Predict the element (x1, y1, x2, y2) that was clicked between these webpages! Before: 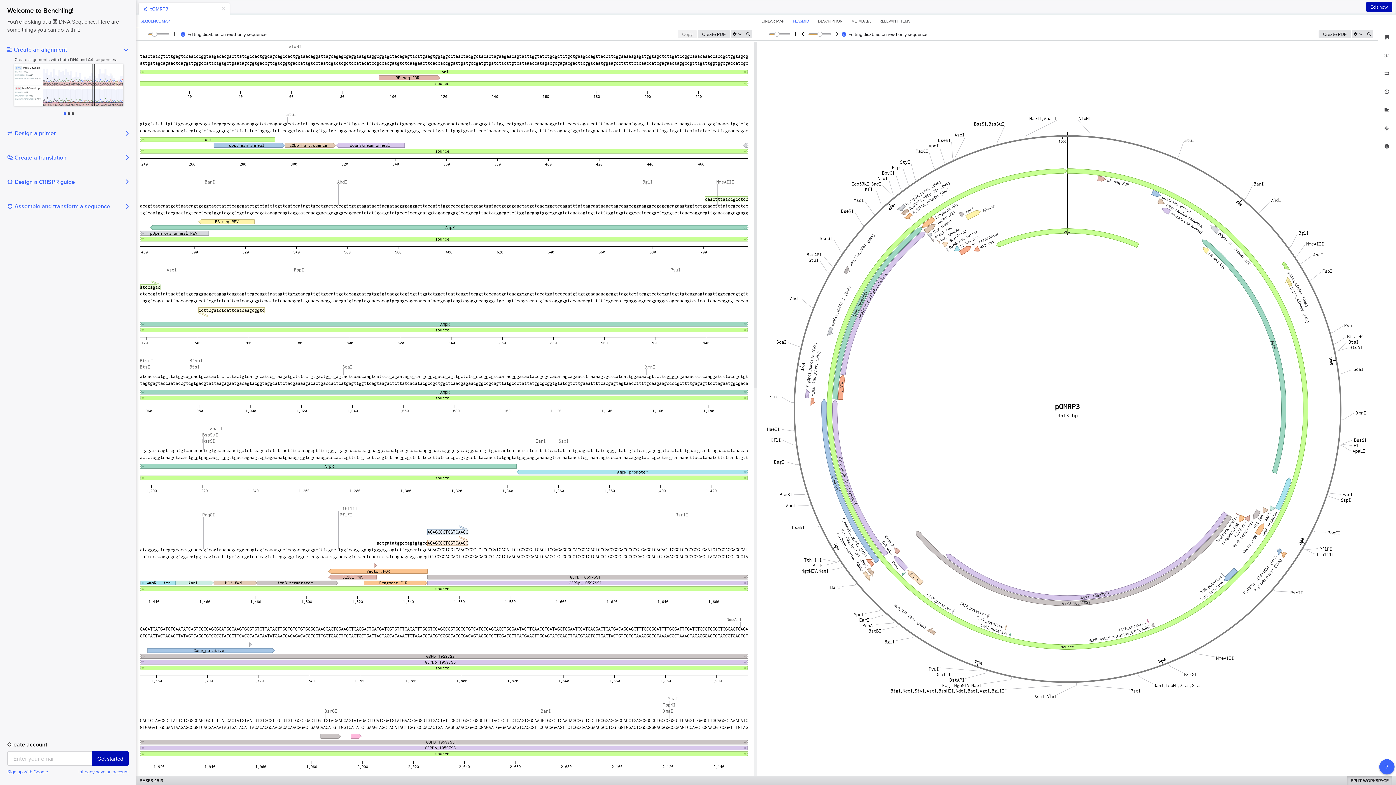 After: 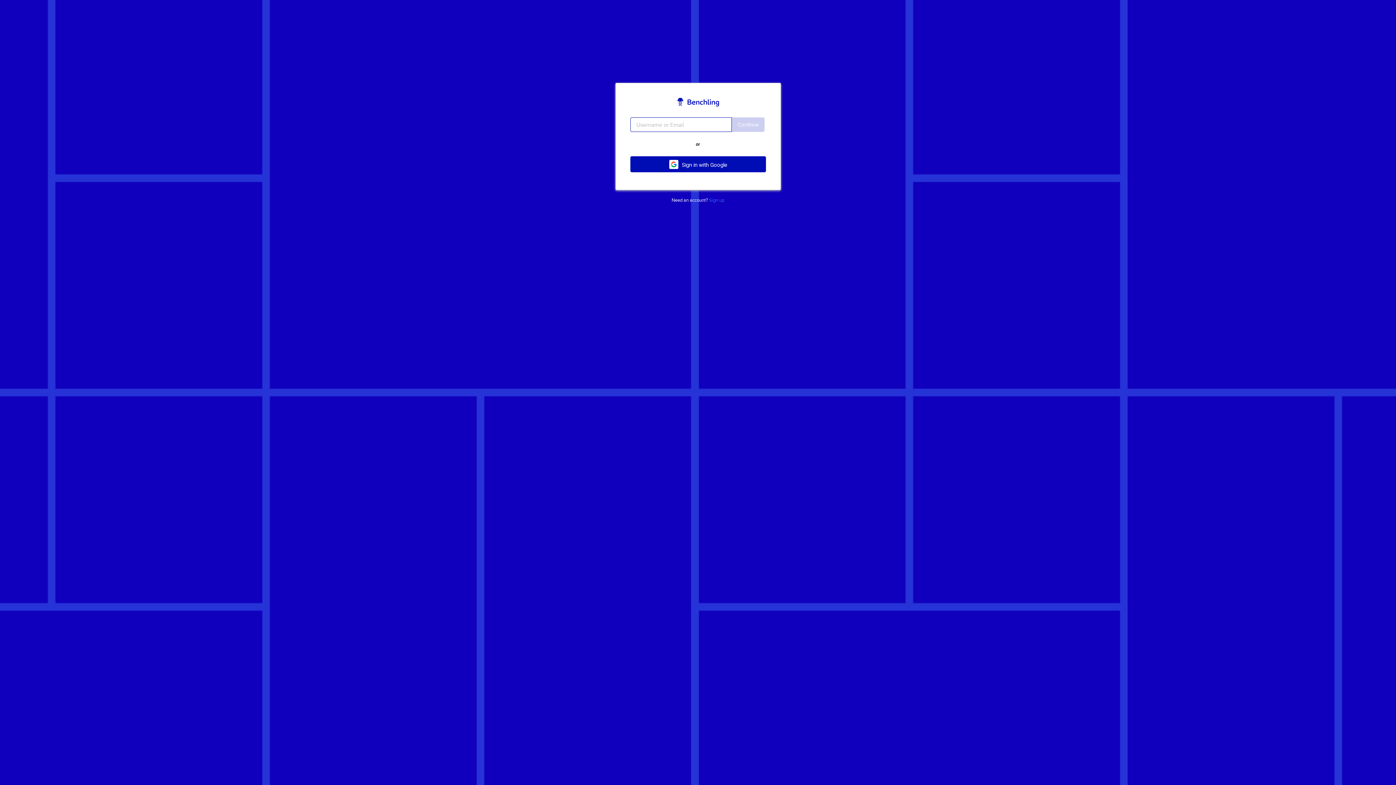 Action: bbox: (77, 769, 128, 774) label: I already have an account